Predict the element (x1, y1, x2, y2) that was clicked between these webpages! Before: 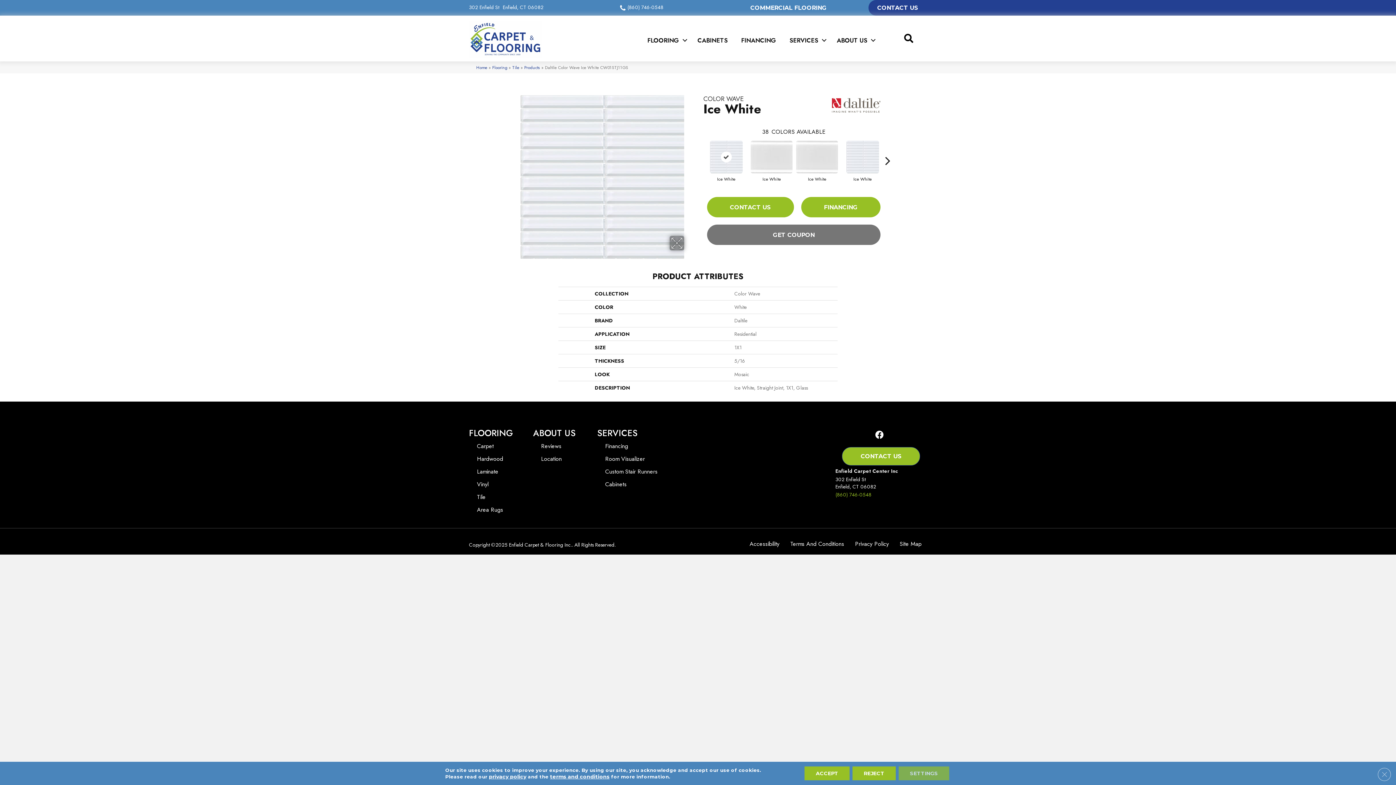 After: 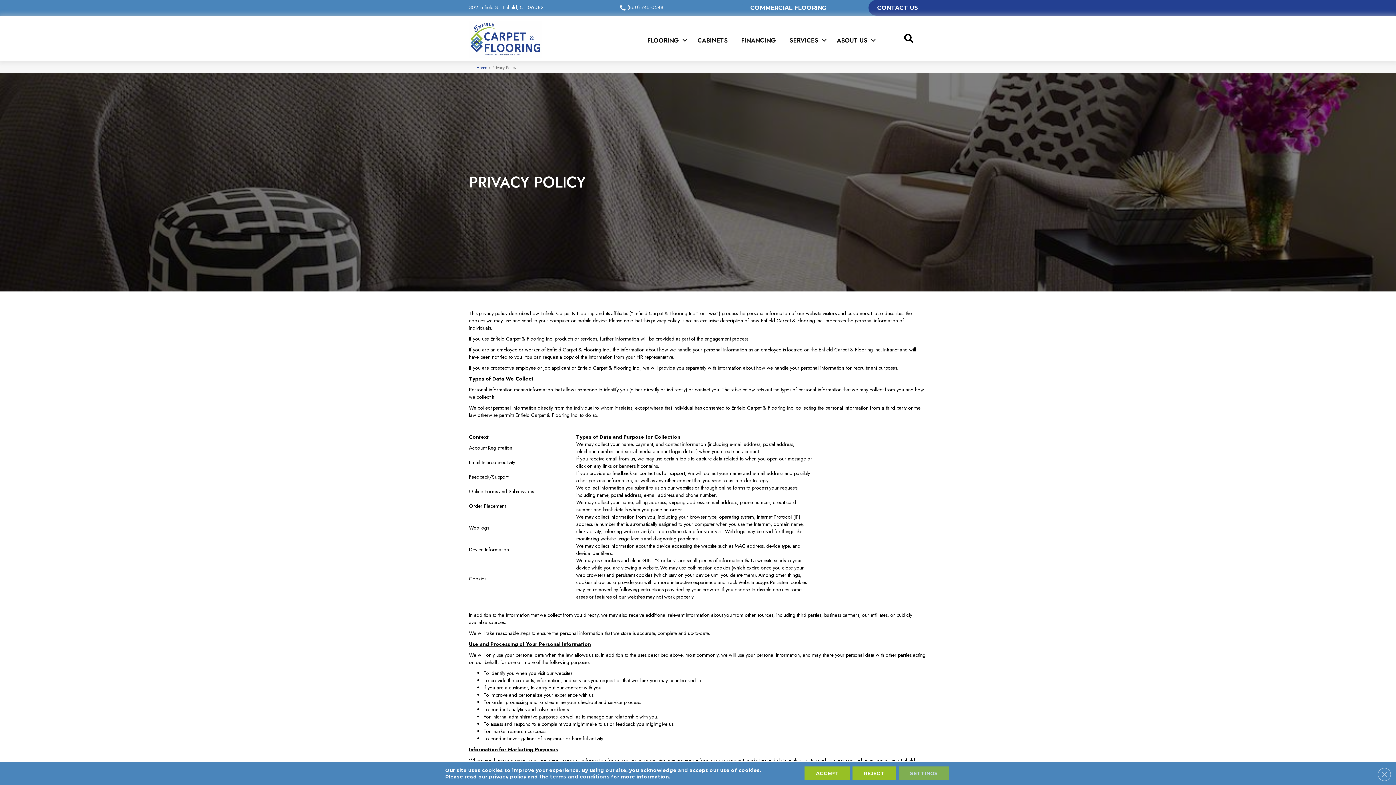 Action: bbox: (489, 773, 526, 780) label: privacy policy